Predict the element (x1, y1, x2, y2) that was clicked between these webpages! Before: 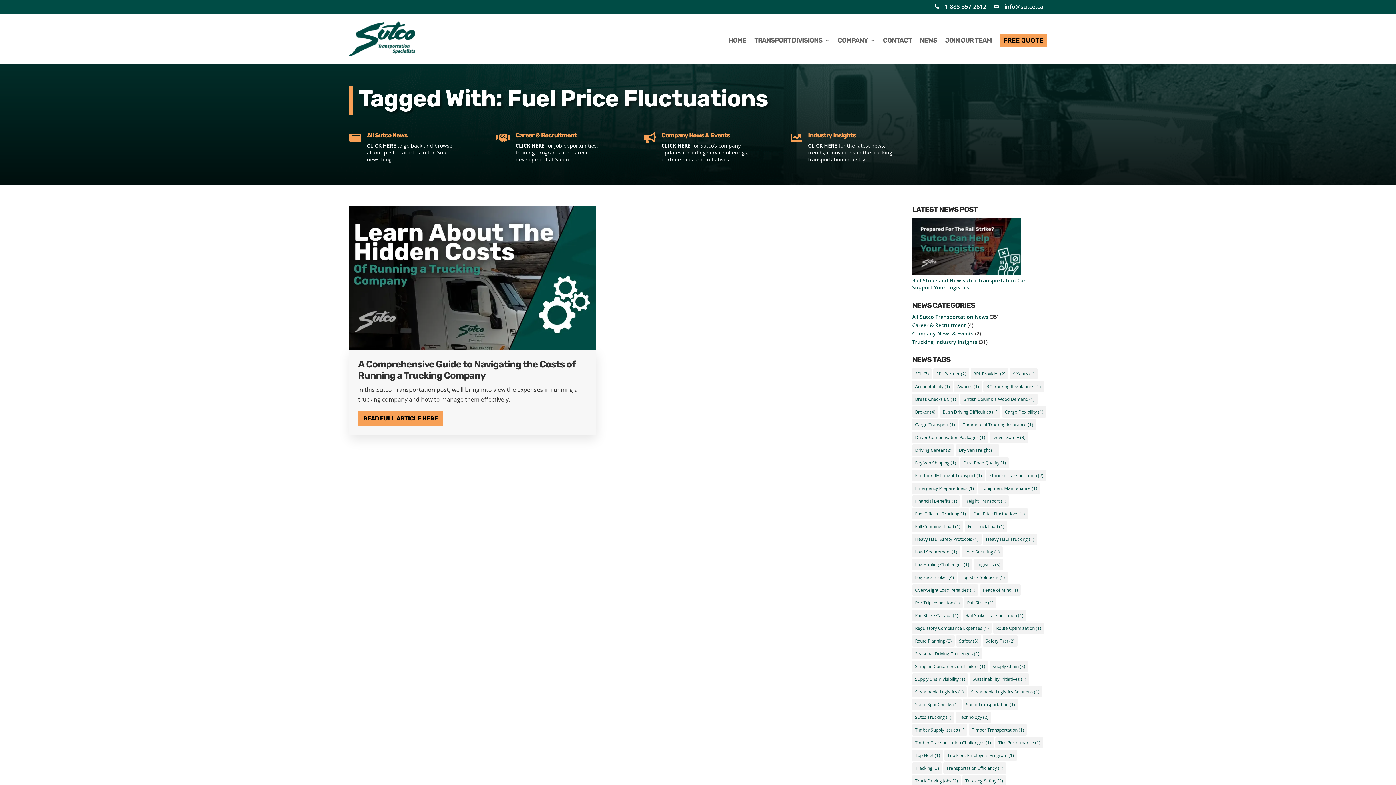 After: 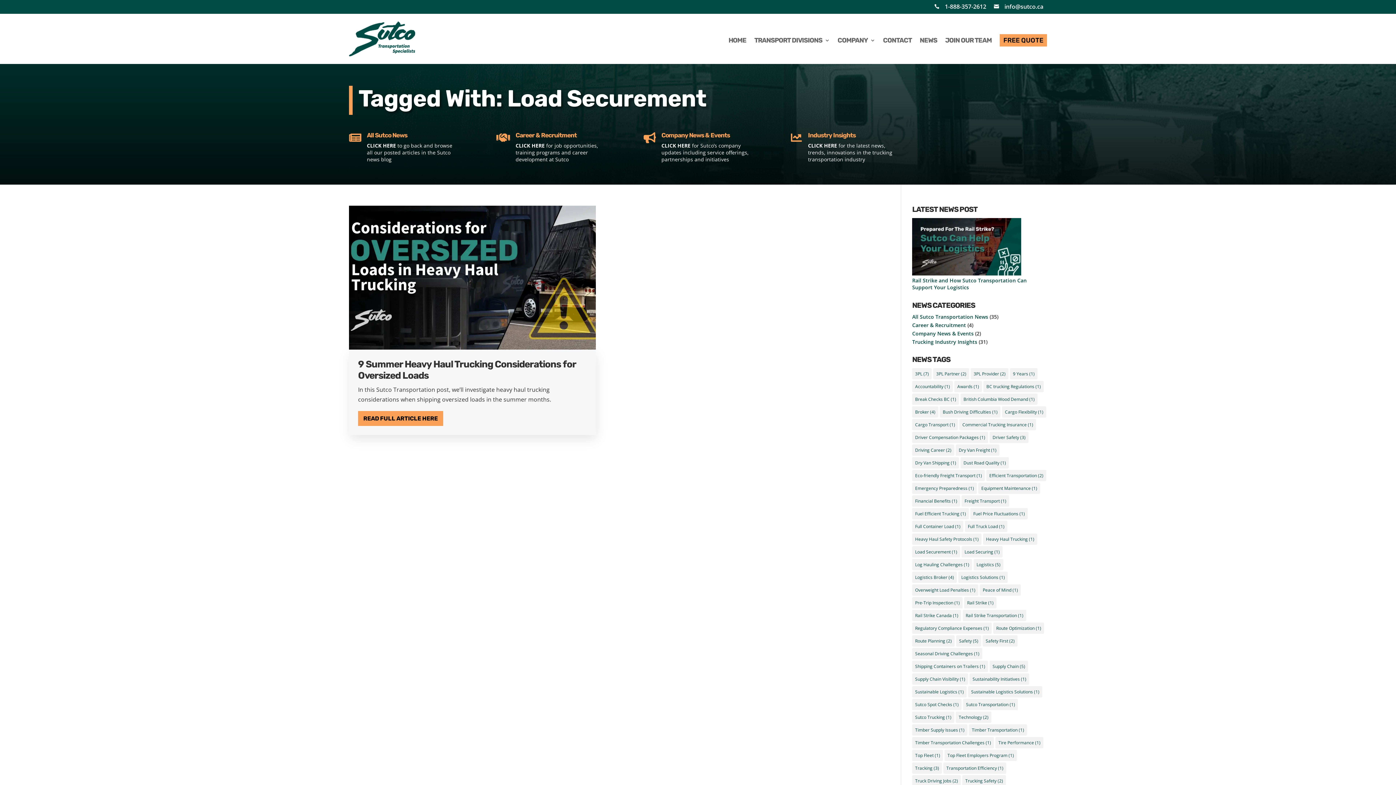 Action: label: Load Securement (1 item) bbox: (912, 546, 960, 557)